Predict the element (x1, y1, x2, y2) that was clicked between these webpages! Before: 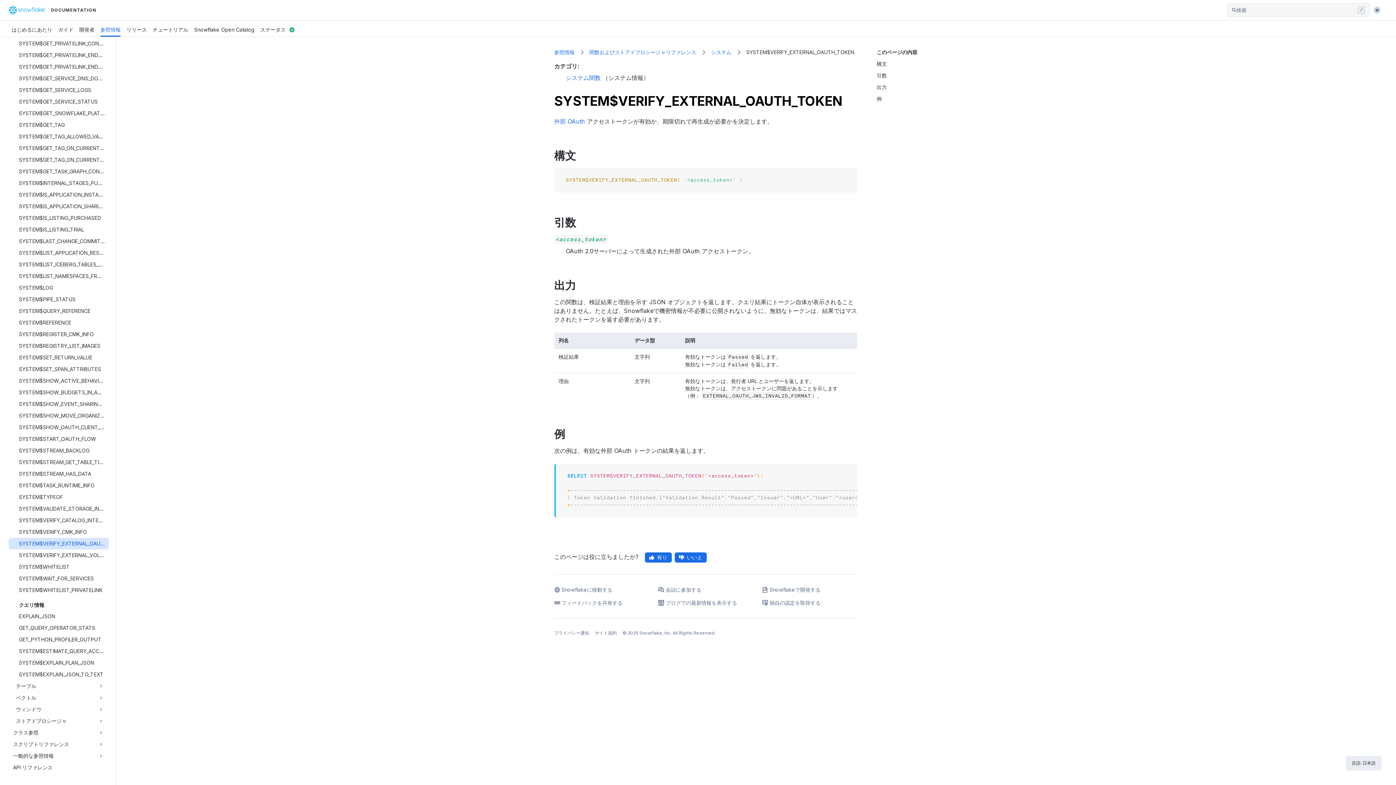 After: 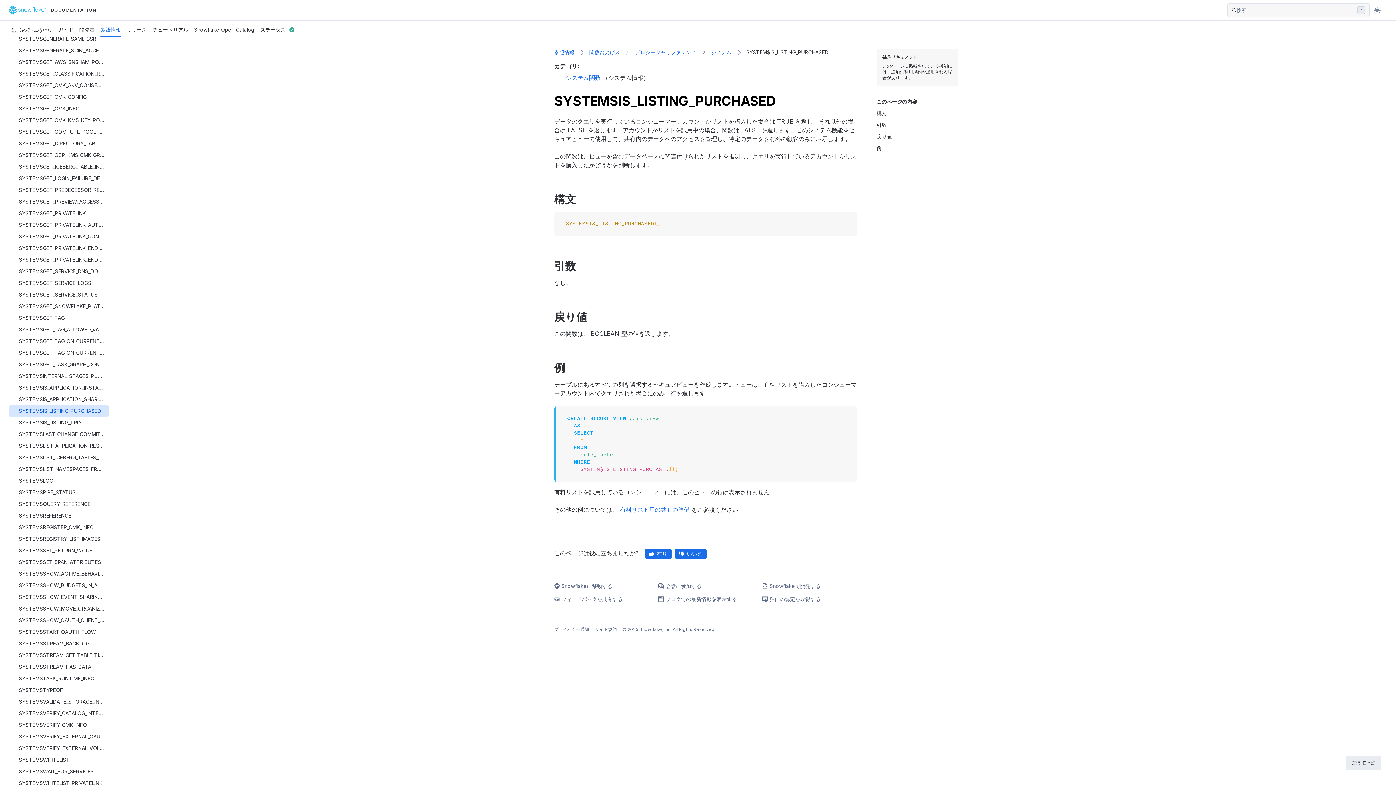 Action: bbox: (18, 212, 104, 224) label: SYSTEM$IS_LISTING_PURCHASED